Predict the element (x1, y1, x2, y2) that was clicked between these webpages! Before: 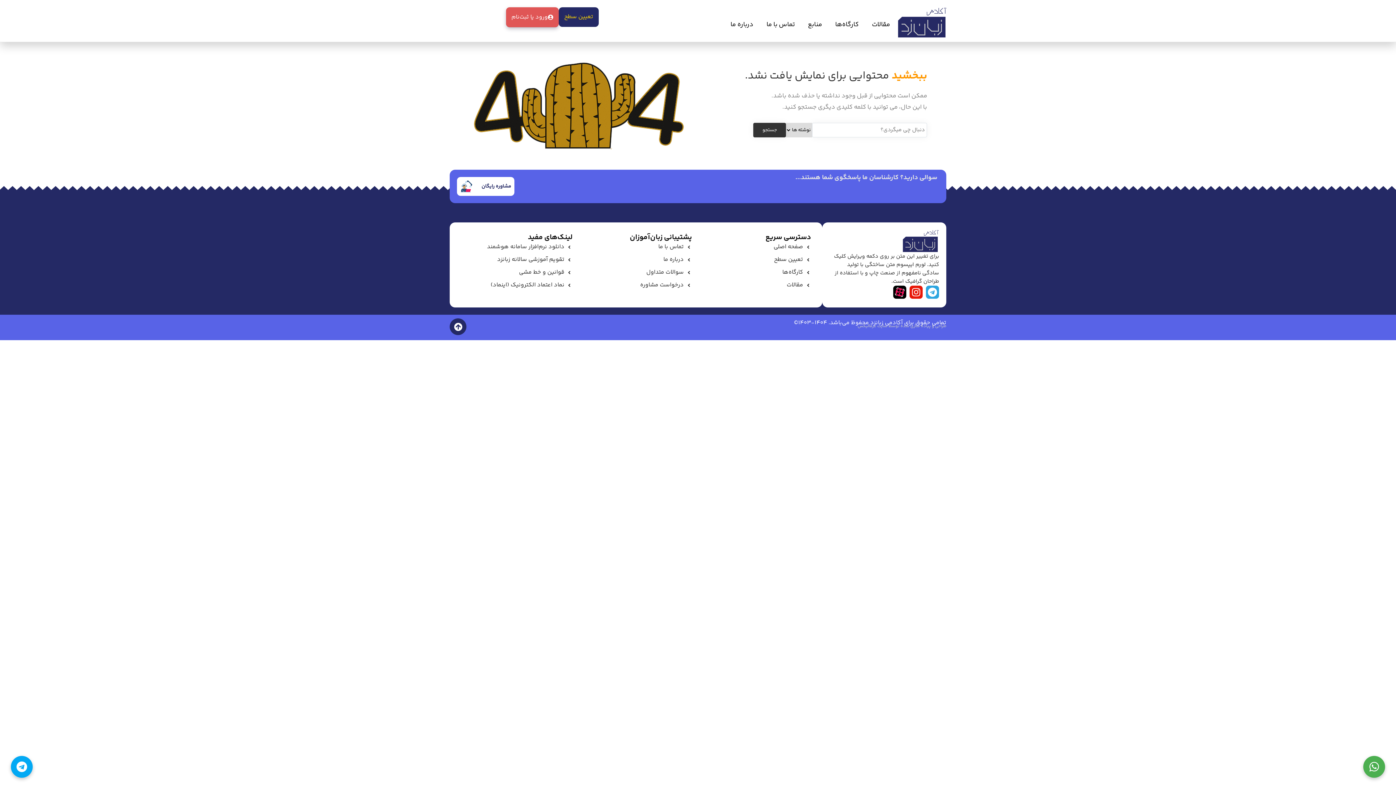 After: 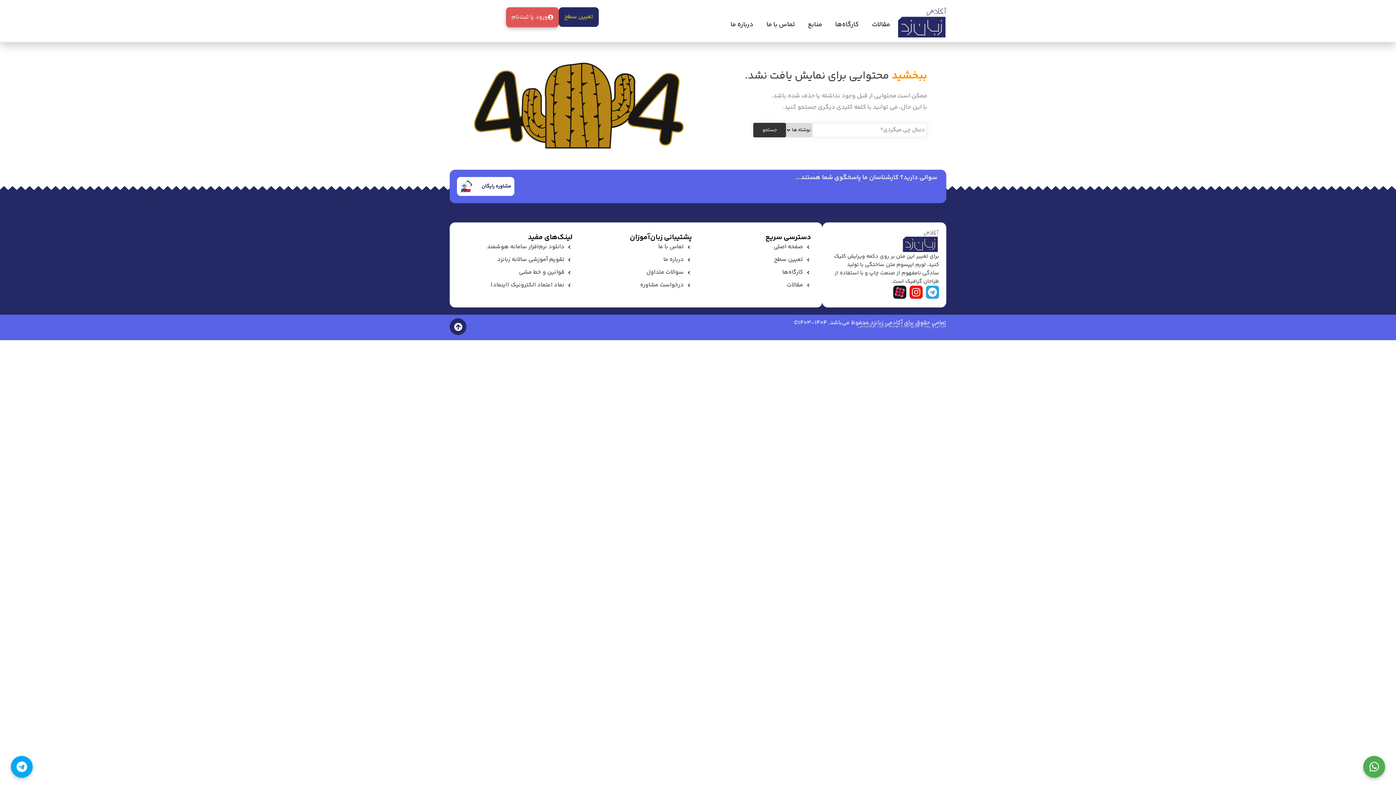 Action: bbox: (893, 285, 906, 299)